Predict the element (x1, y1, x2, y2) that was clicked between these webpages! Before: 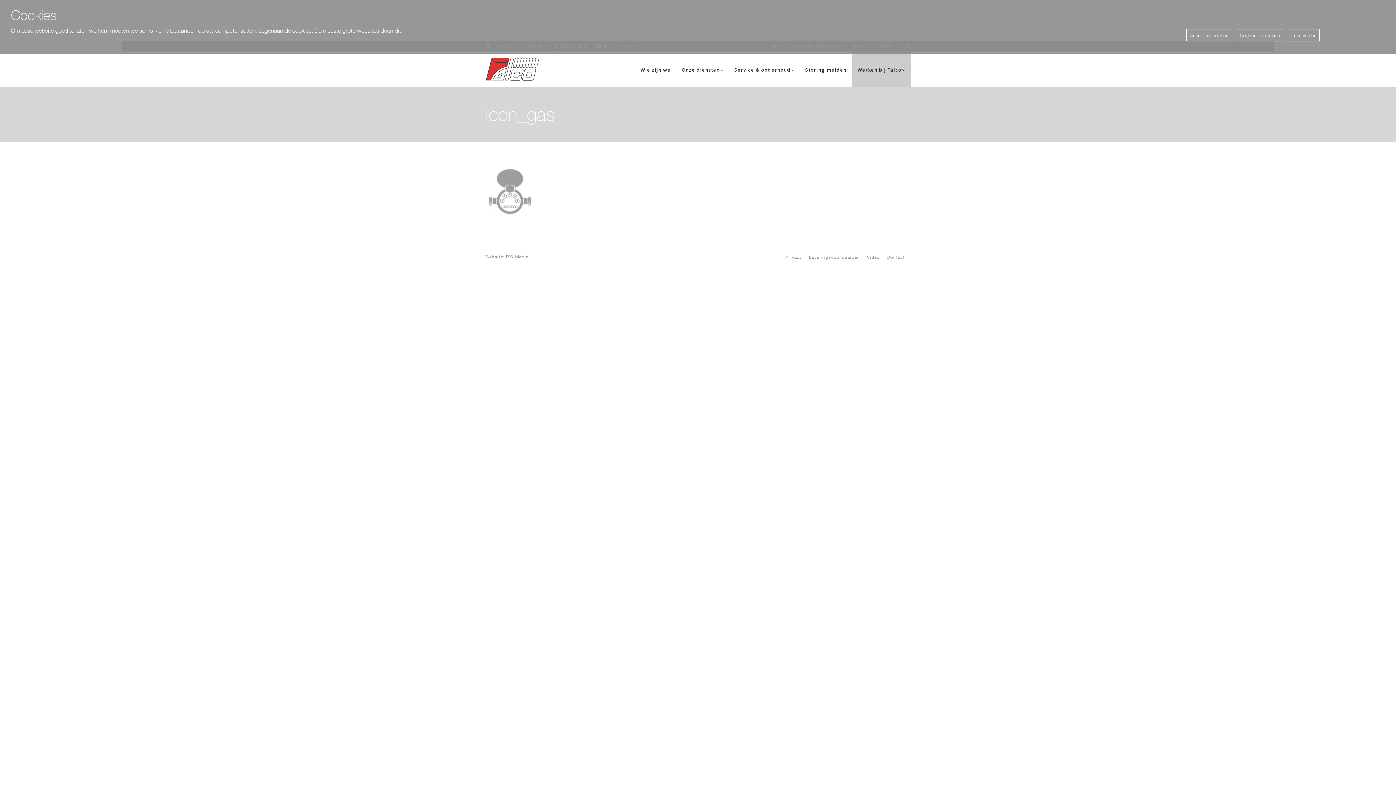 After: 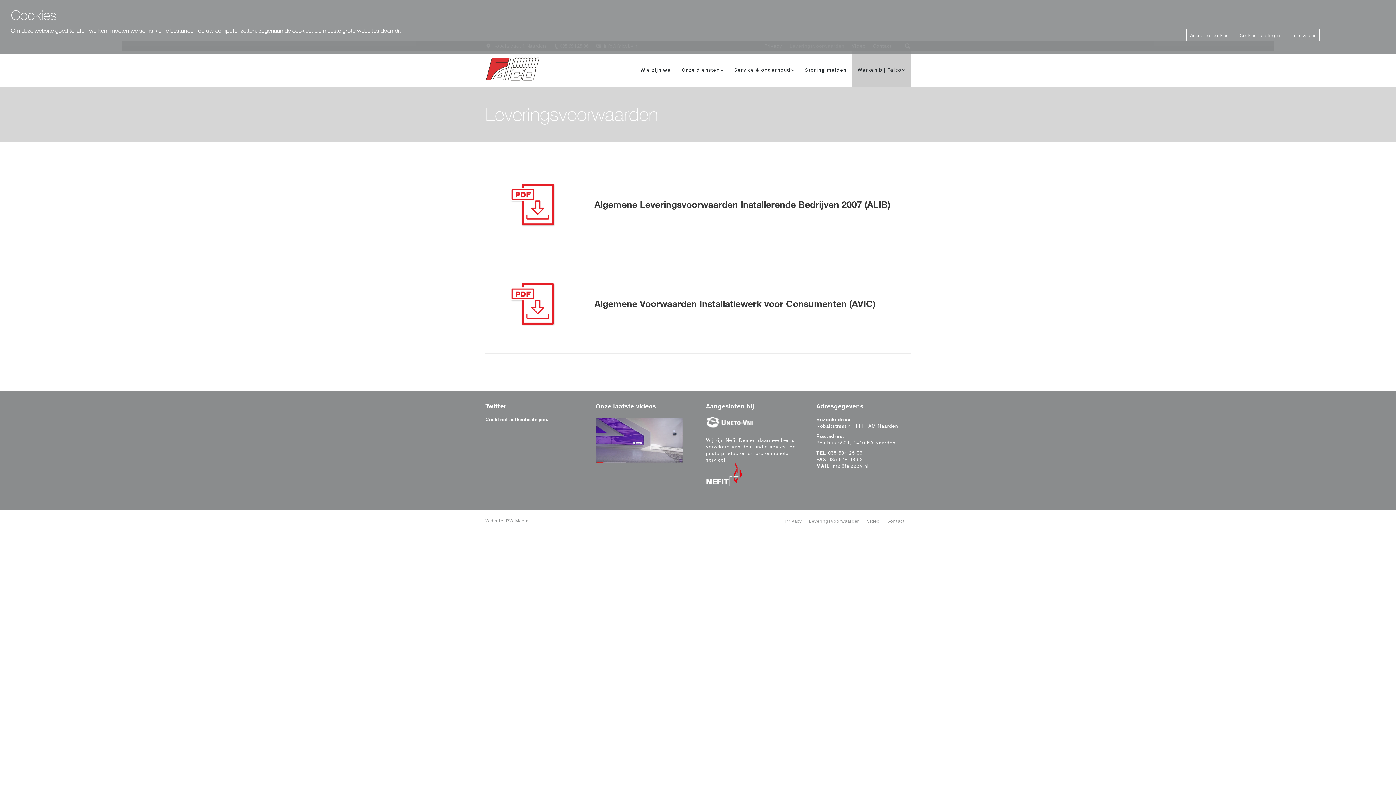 Action: bbox: (809, 254, 860, 259) label: Leveringsvoorwaarden